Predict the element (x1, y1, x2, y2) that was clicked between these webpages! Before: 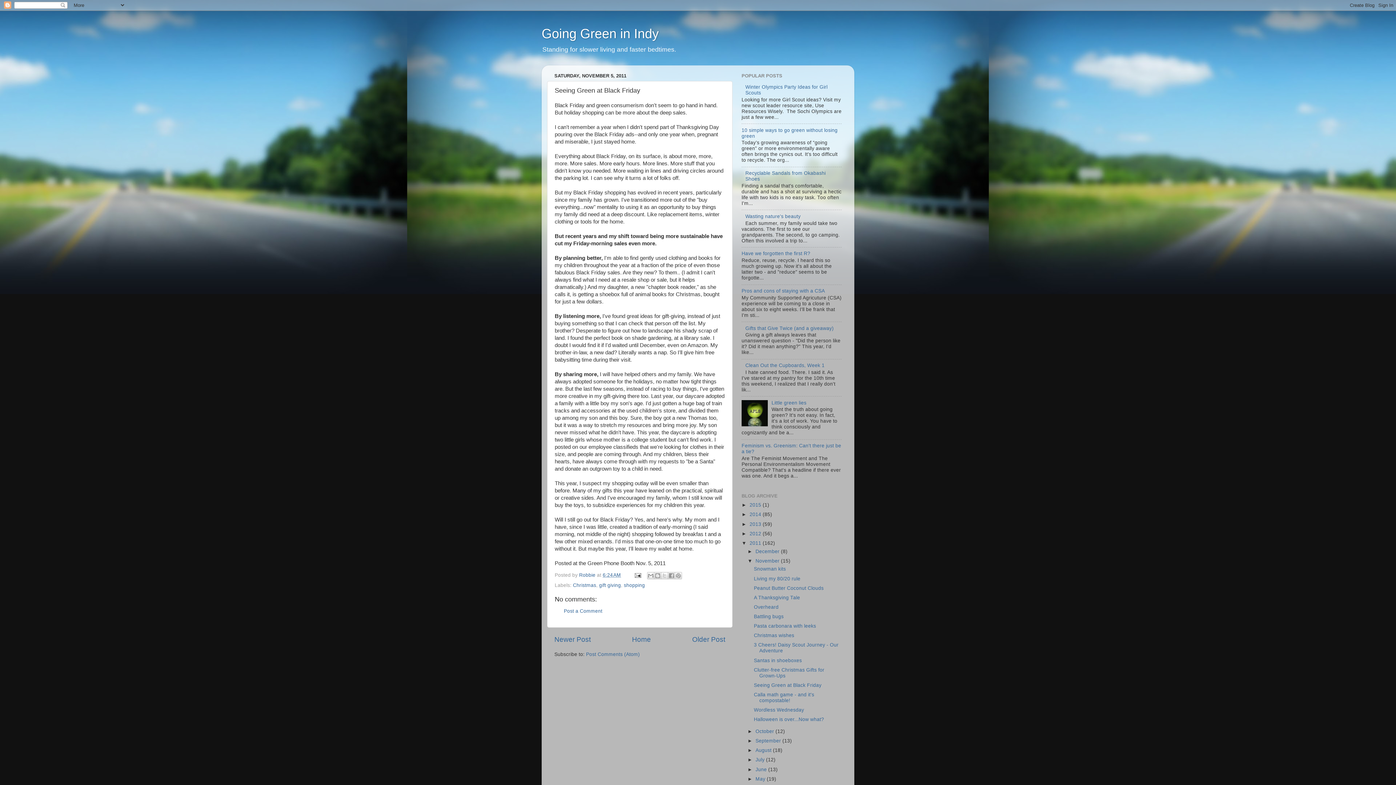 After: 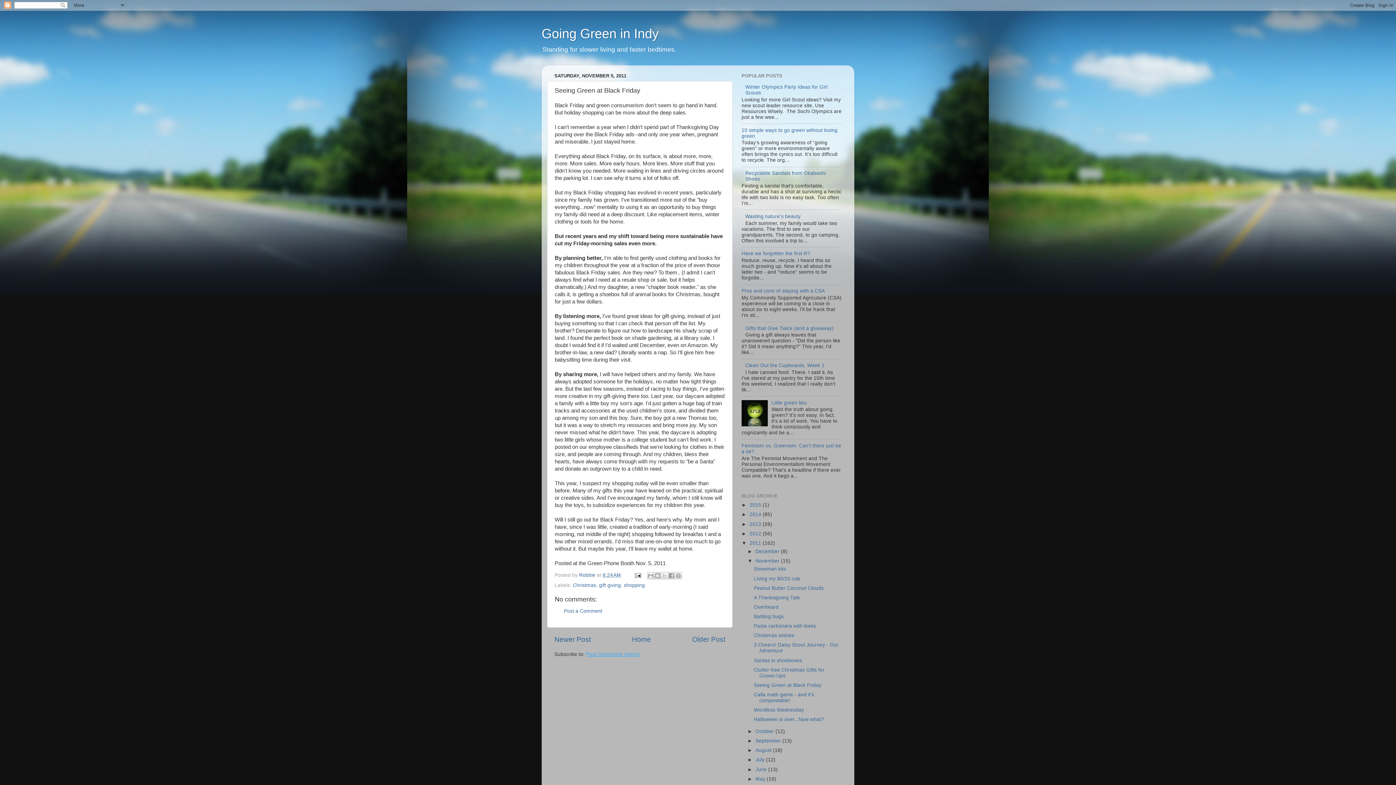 Action: bbox: (586, 652, 640, 657) label: Post Comments (Atom)